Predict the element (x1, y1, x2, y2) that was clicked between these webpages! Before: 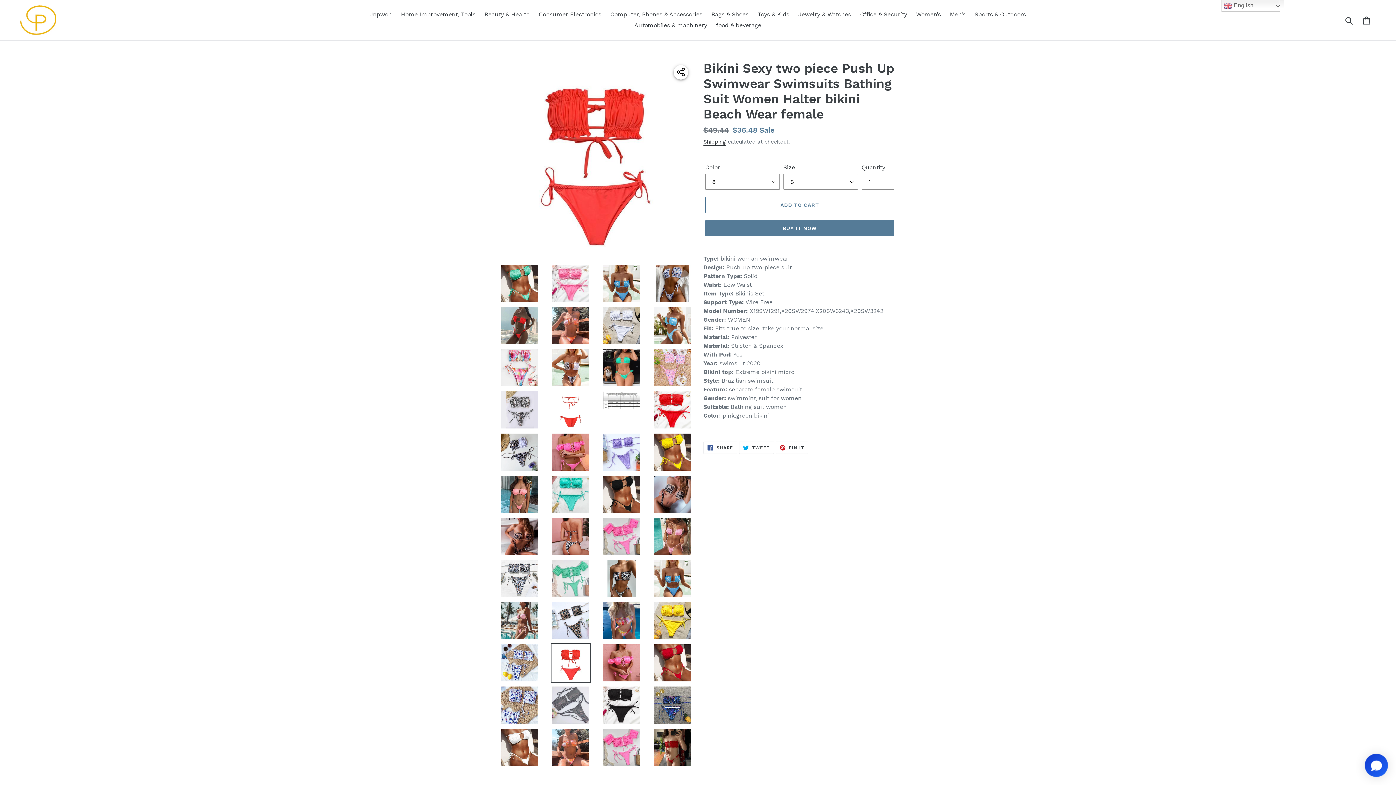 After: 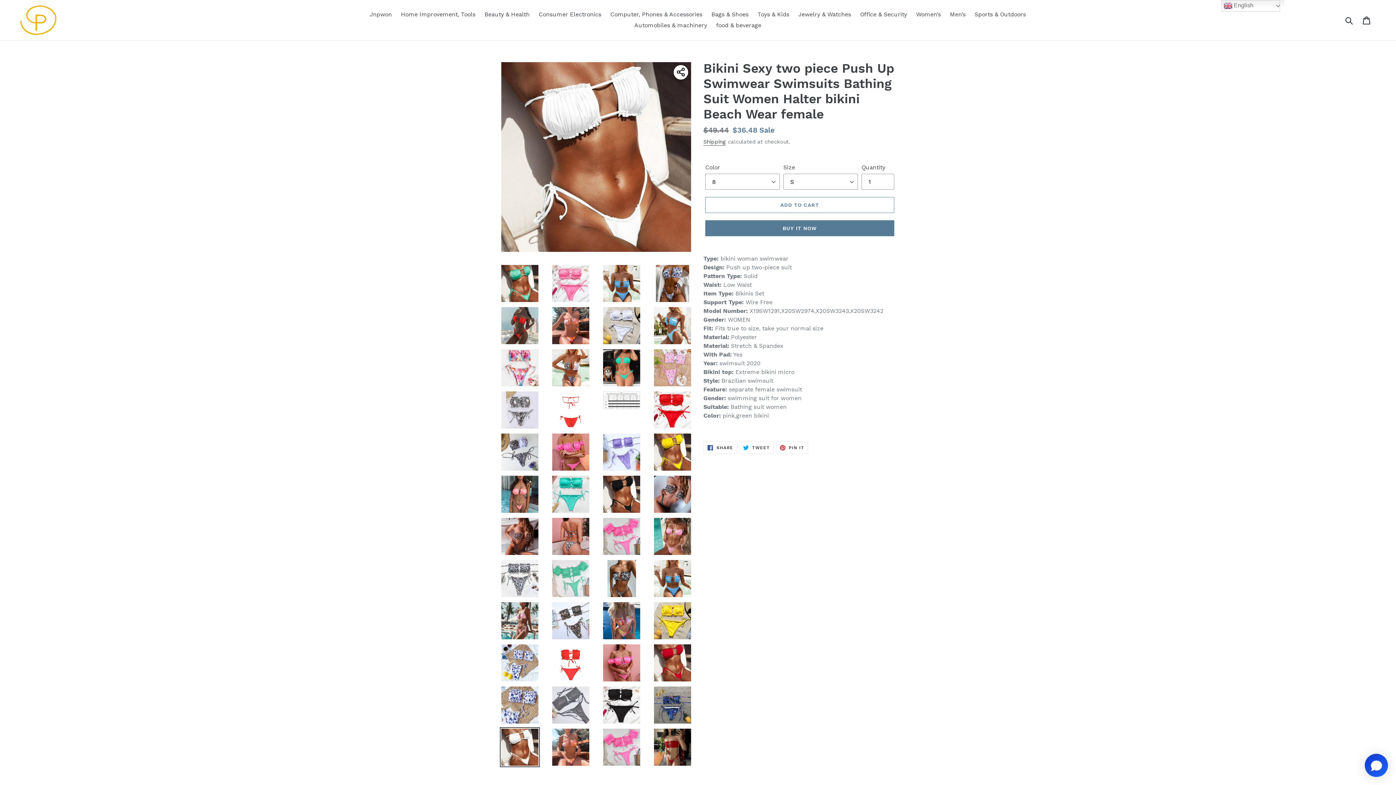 Action: bbox: (500, 727, 540, 767)